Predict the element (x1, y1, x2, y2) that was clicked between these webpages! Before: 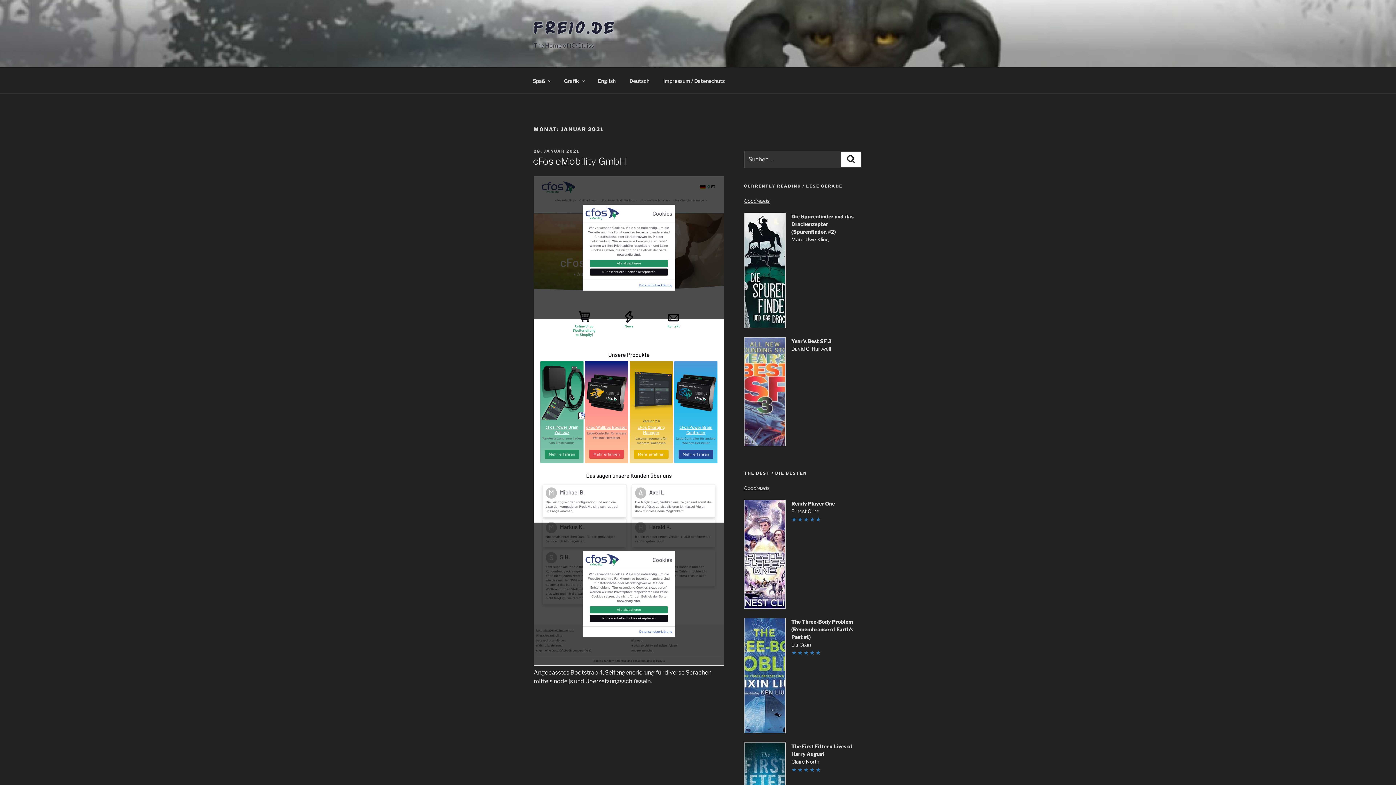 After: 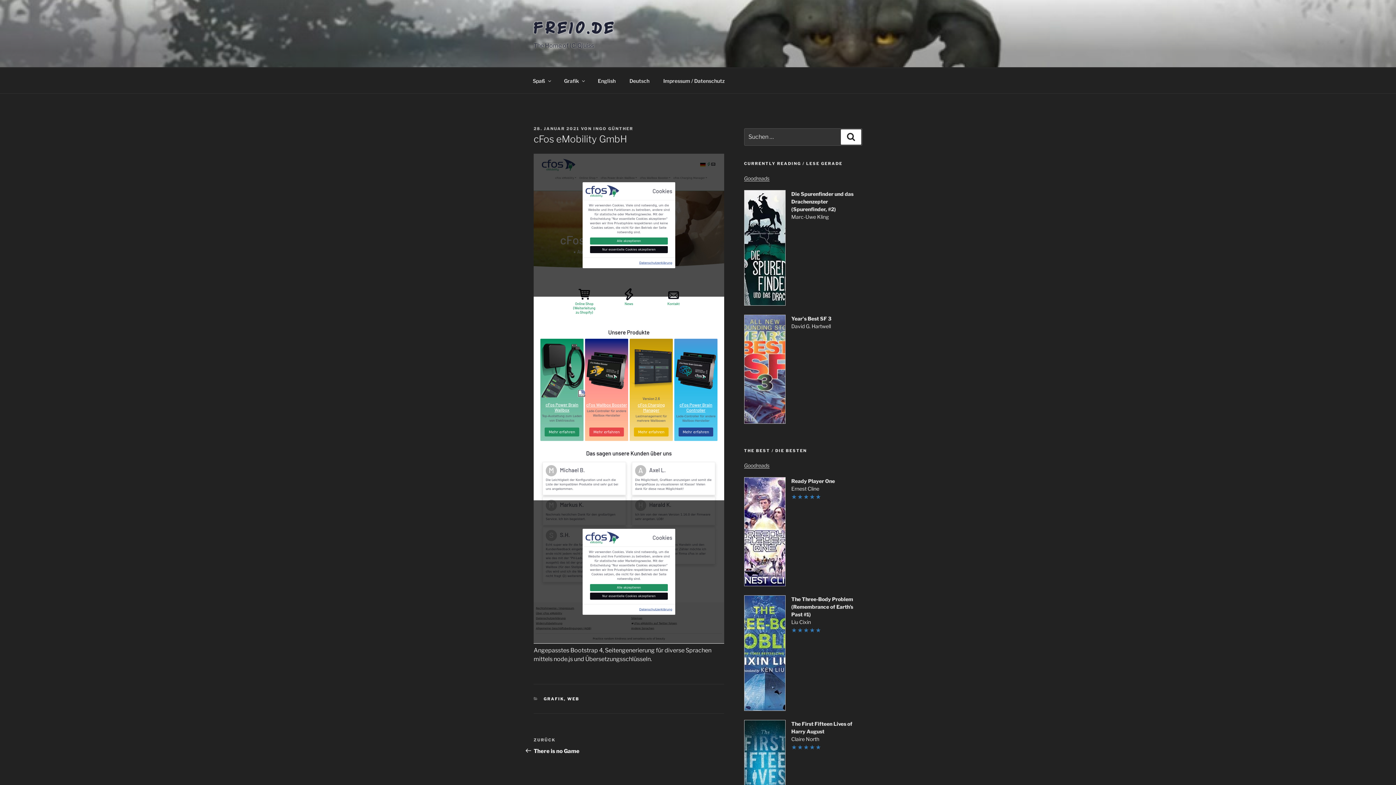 Action: label: 28. JANUAR 2021 bbox: (533, 148, 579, 153)